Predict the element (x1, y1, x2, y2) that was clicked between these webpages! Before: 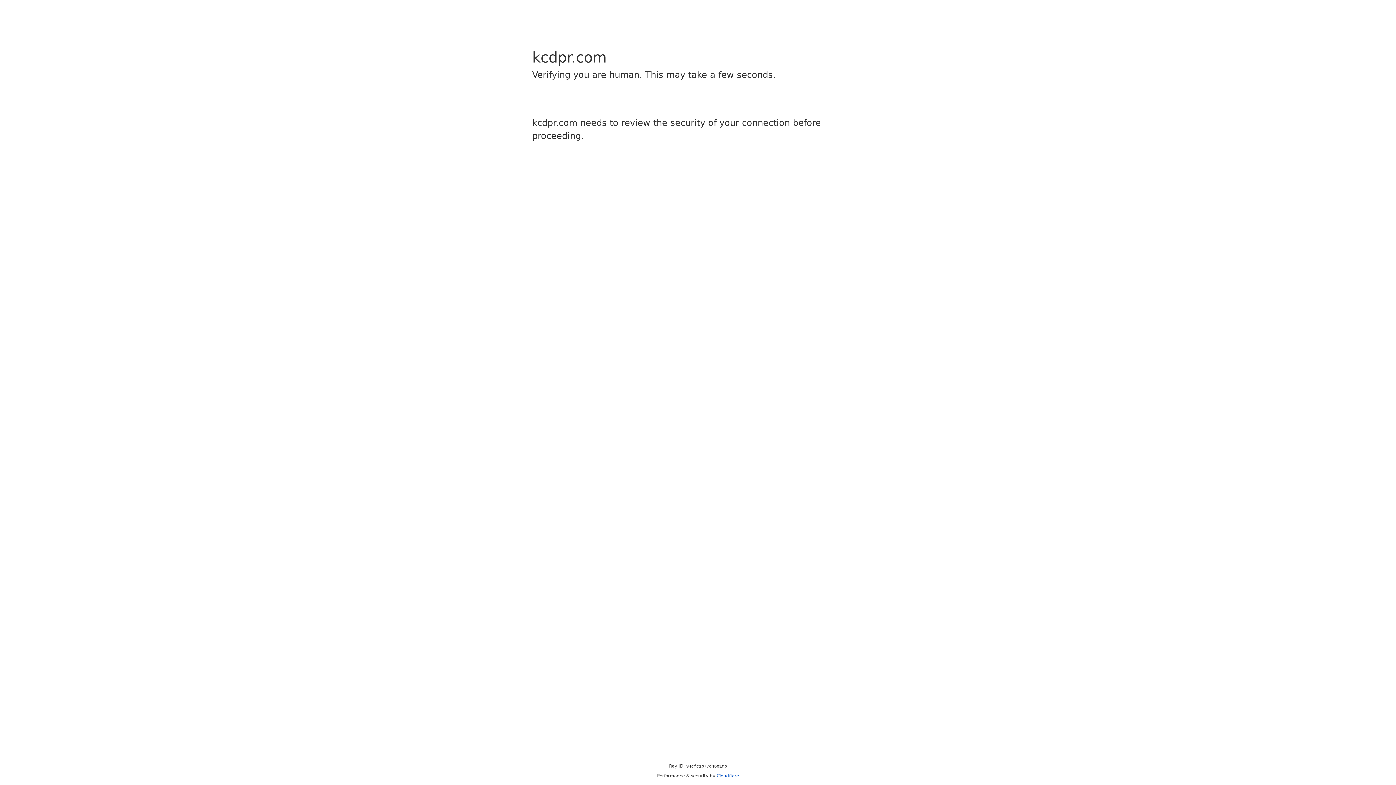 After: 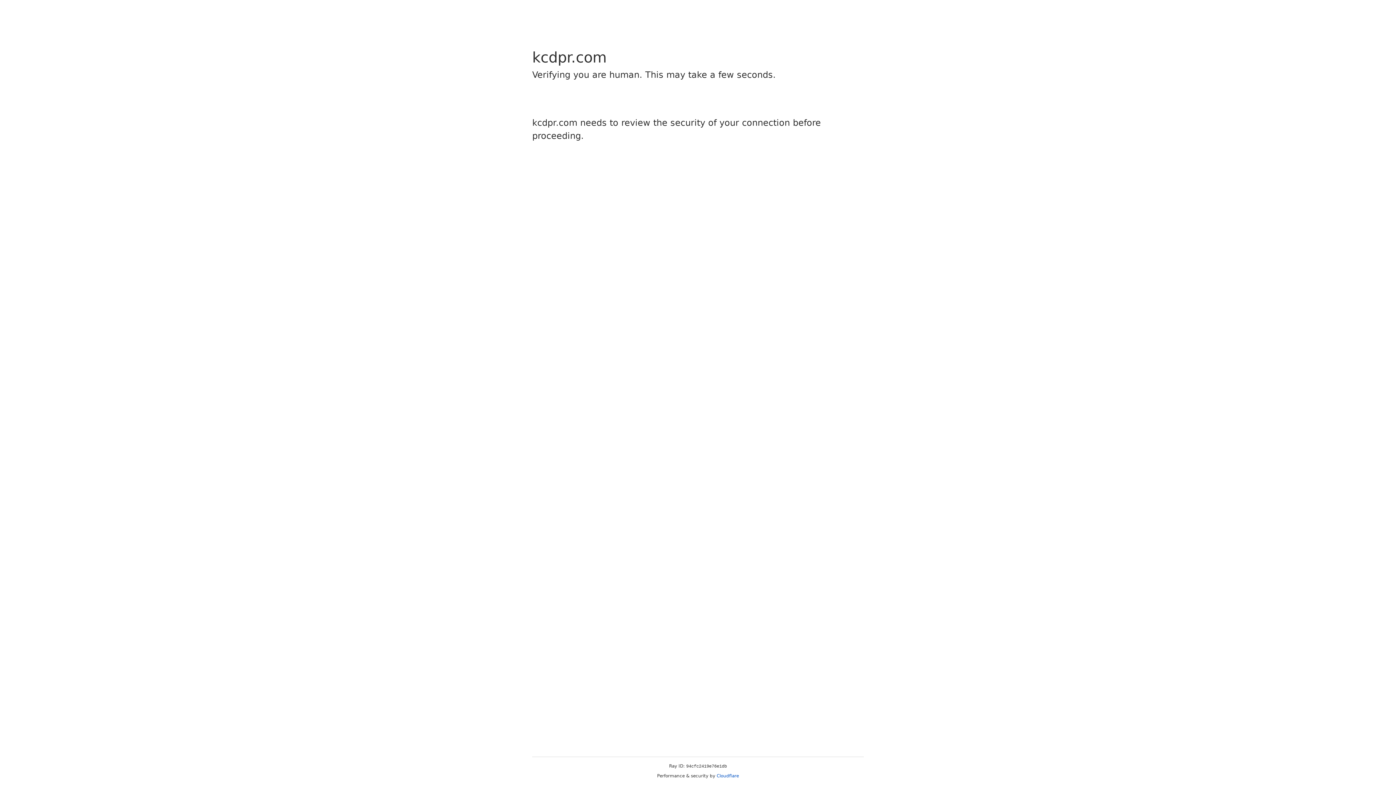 Action: bbox: (716, 773, 739, 778) label: Cloudflare